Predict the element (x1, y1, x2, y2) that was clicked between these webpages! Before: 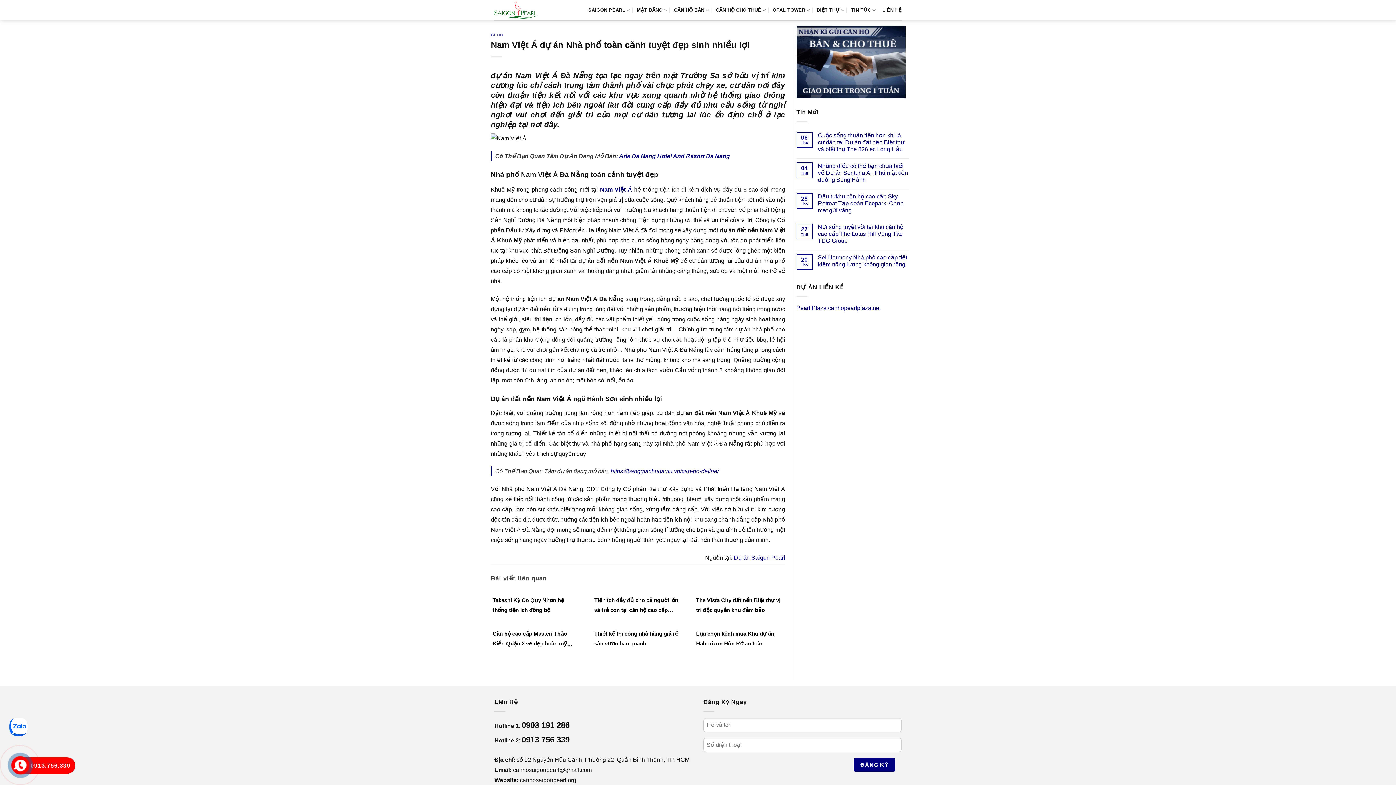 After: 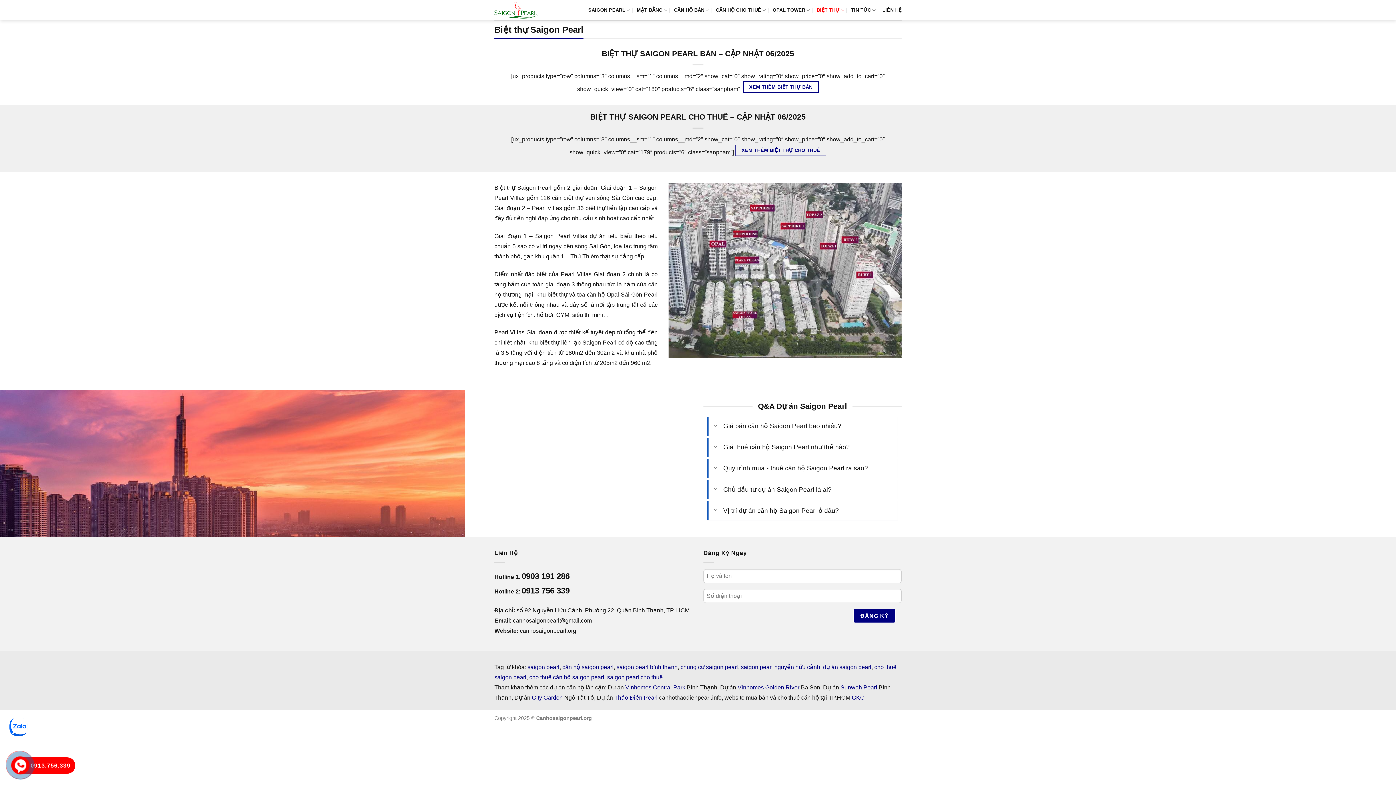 Action: bbox: (816, 3, 844, 17) label: BIỆT THỰ